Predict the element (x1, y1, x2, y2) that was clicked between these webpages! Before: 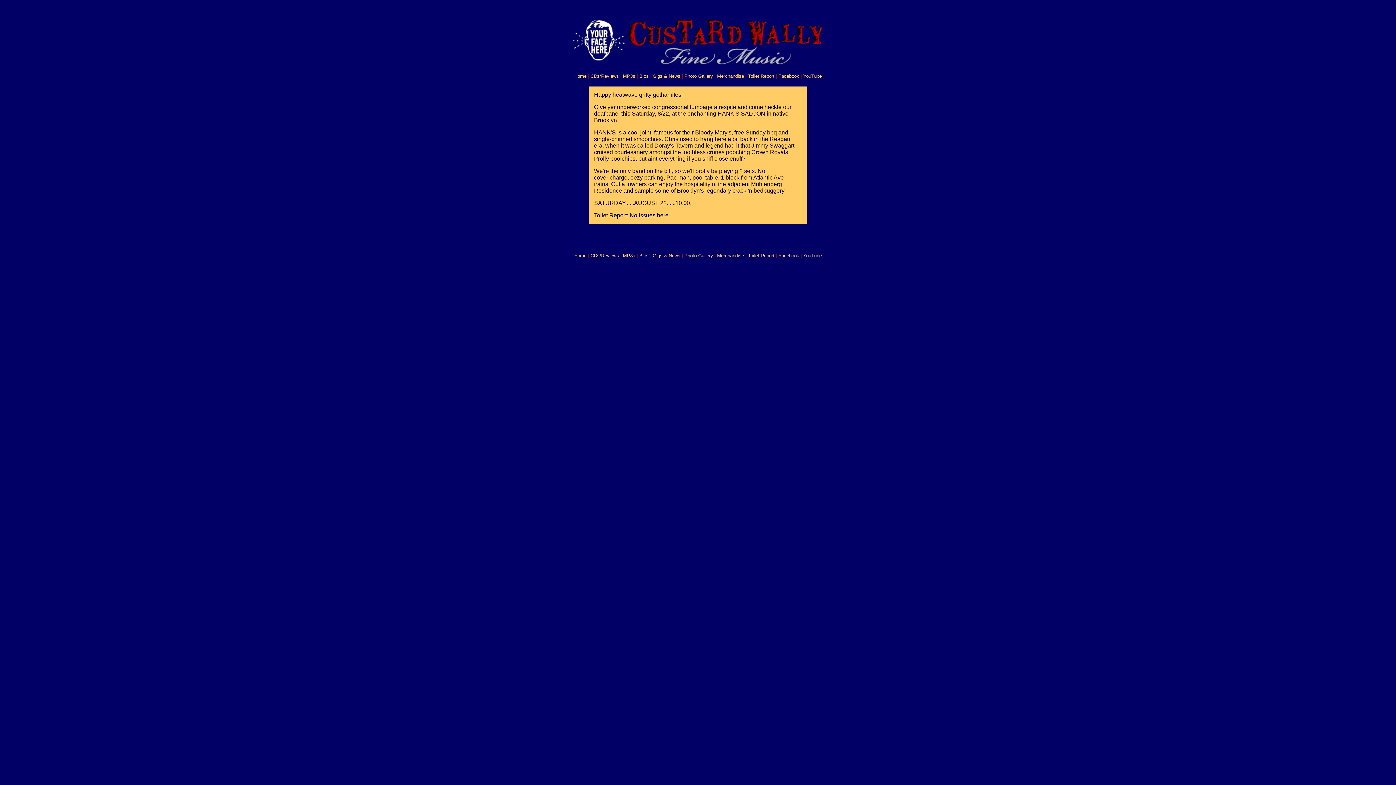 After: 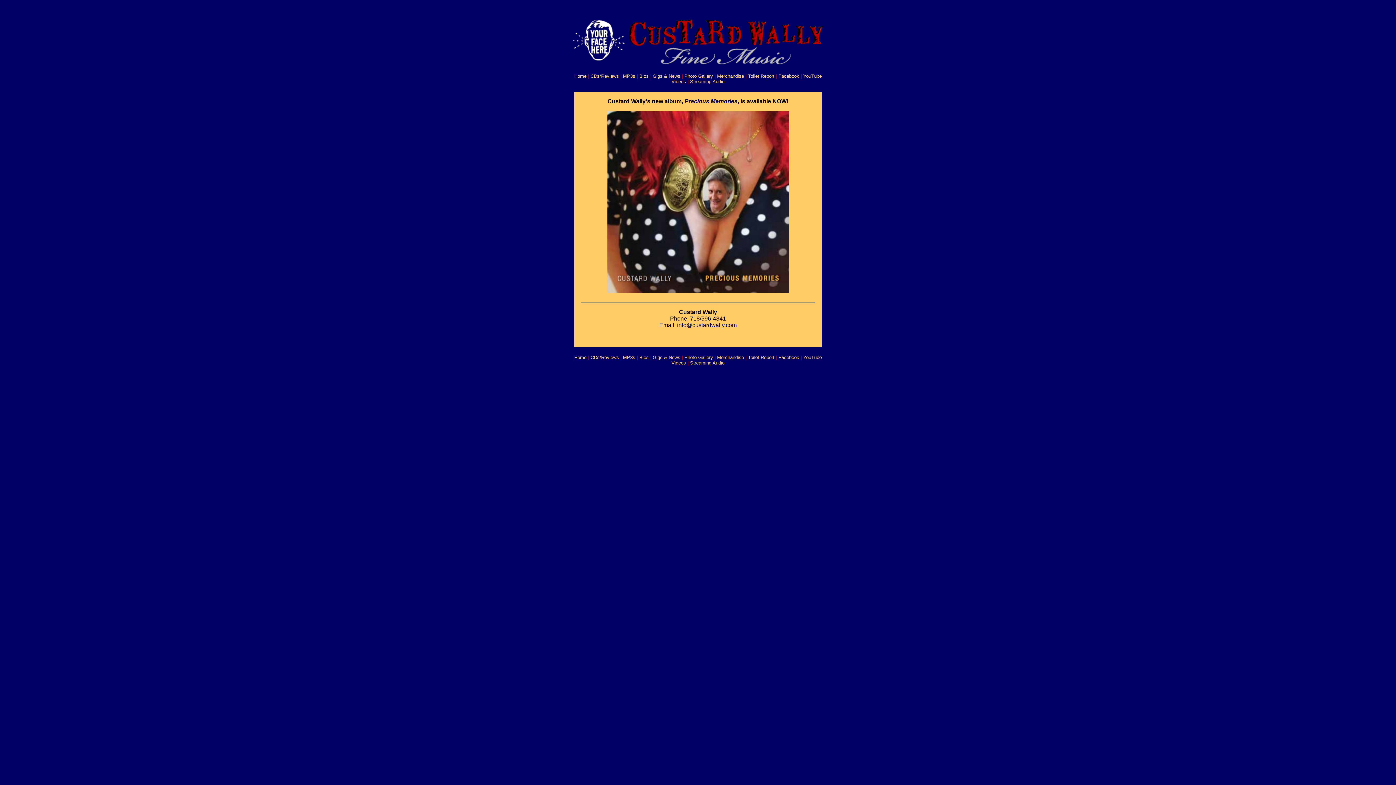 Action: bbox: (574, 253, 586, 258) label: Home